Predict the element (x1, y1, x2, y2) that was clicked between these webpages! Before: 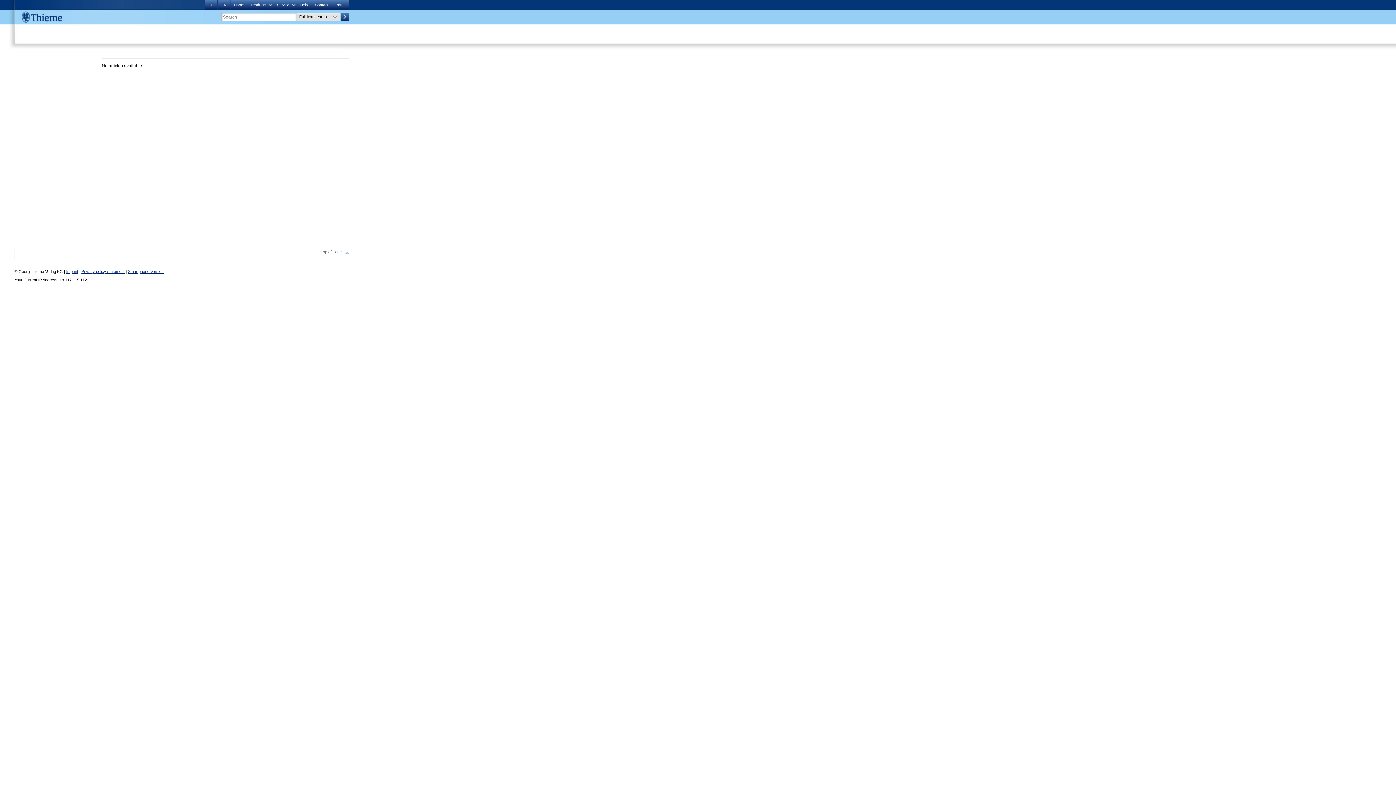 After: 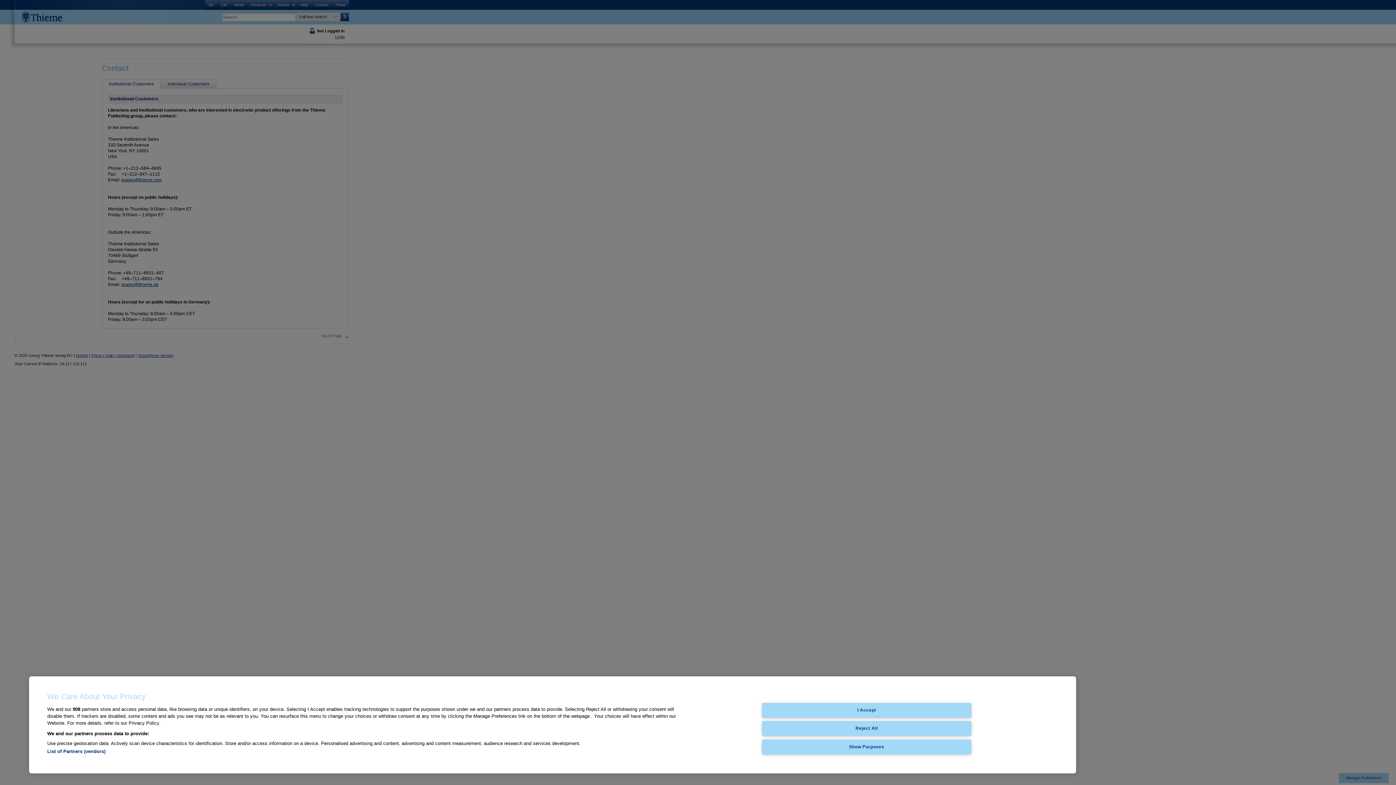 Action: label: Contact bbox: (311, 0, 332, 9)